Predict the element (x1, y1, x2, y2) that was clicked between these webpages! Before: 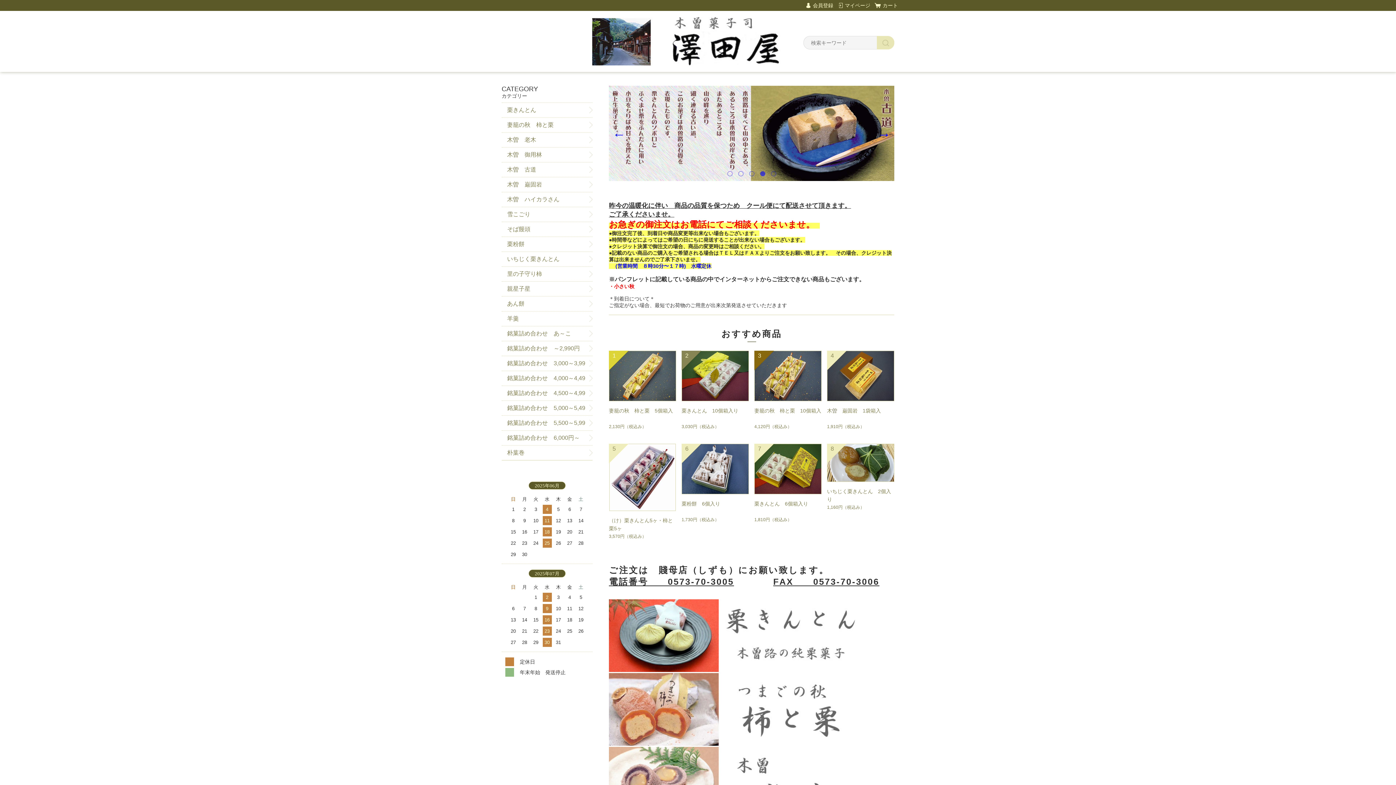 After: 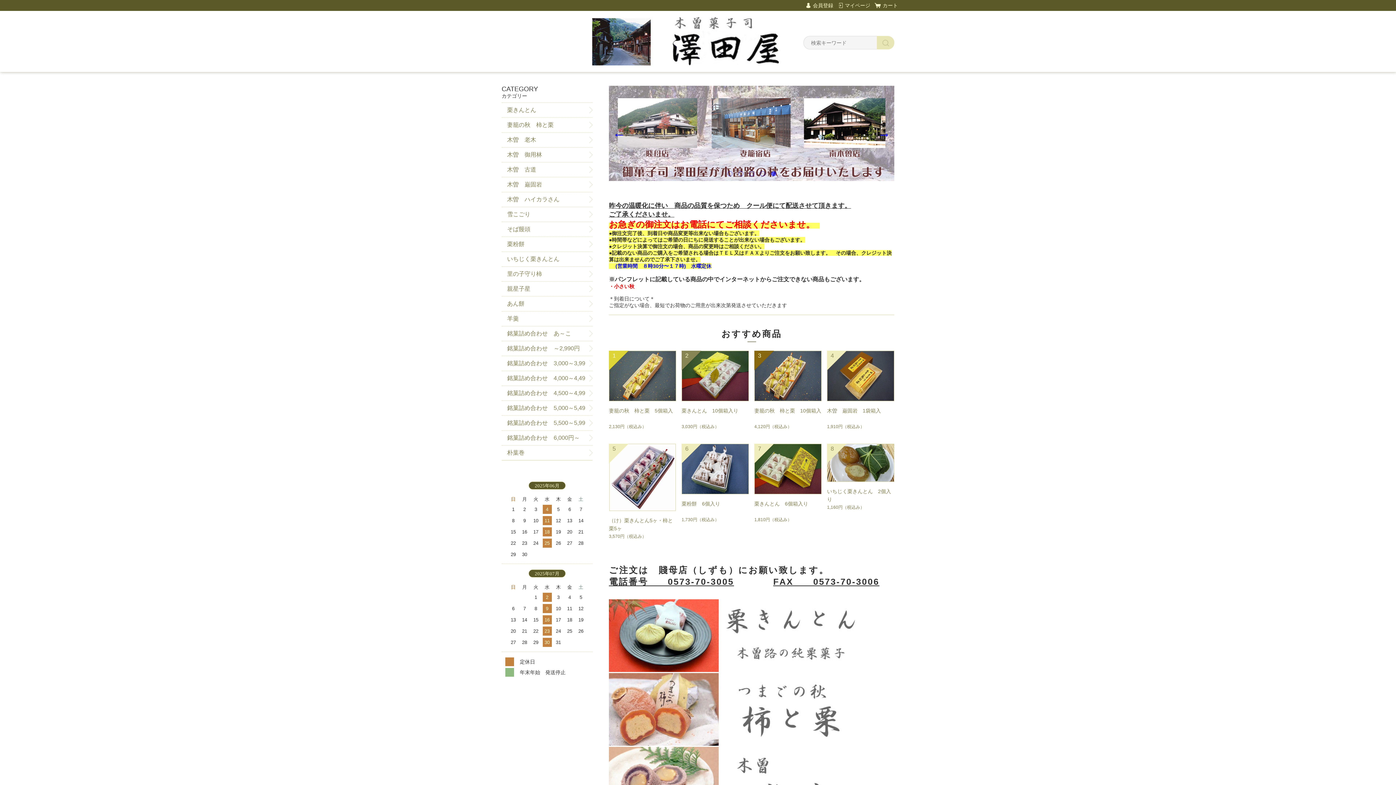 Action: bbox: (589, 35, 807, 46)